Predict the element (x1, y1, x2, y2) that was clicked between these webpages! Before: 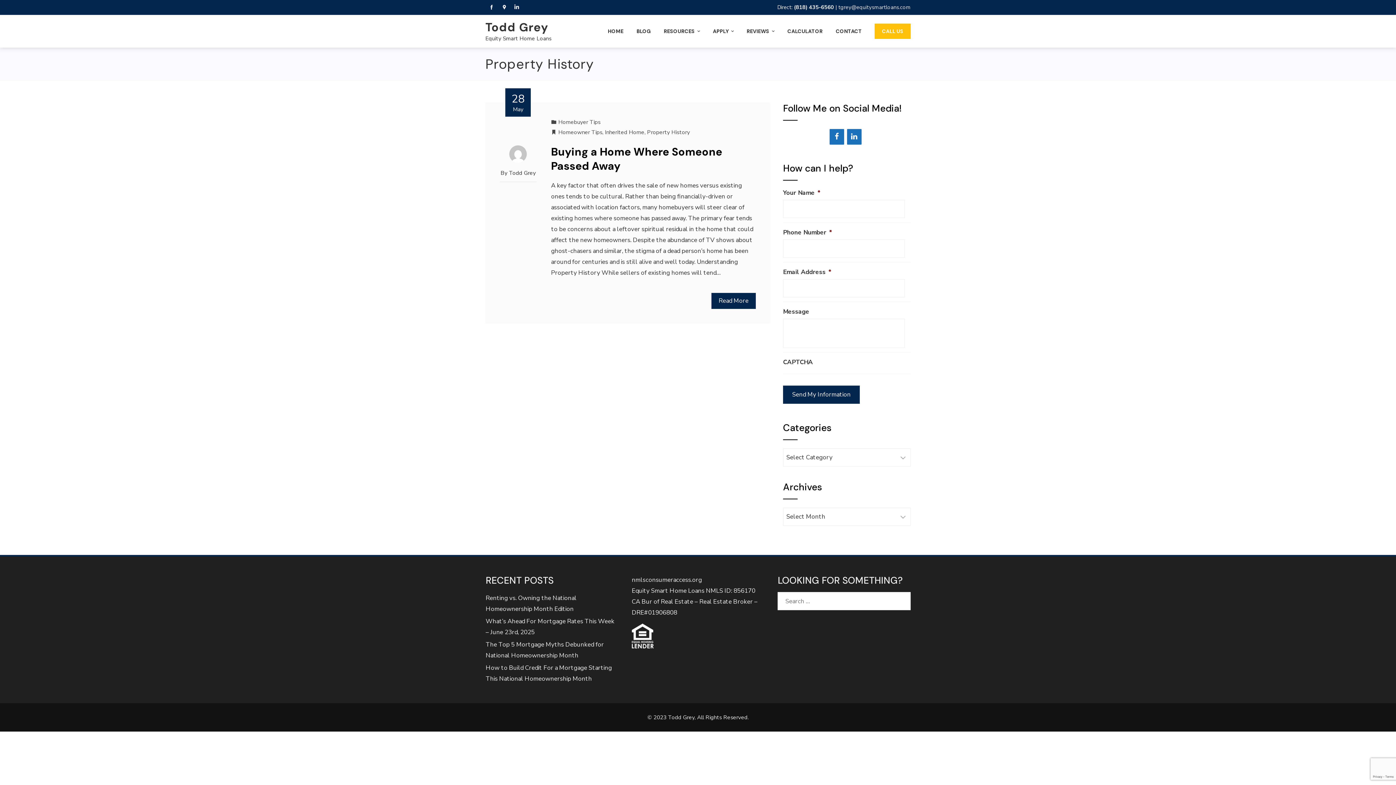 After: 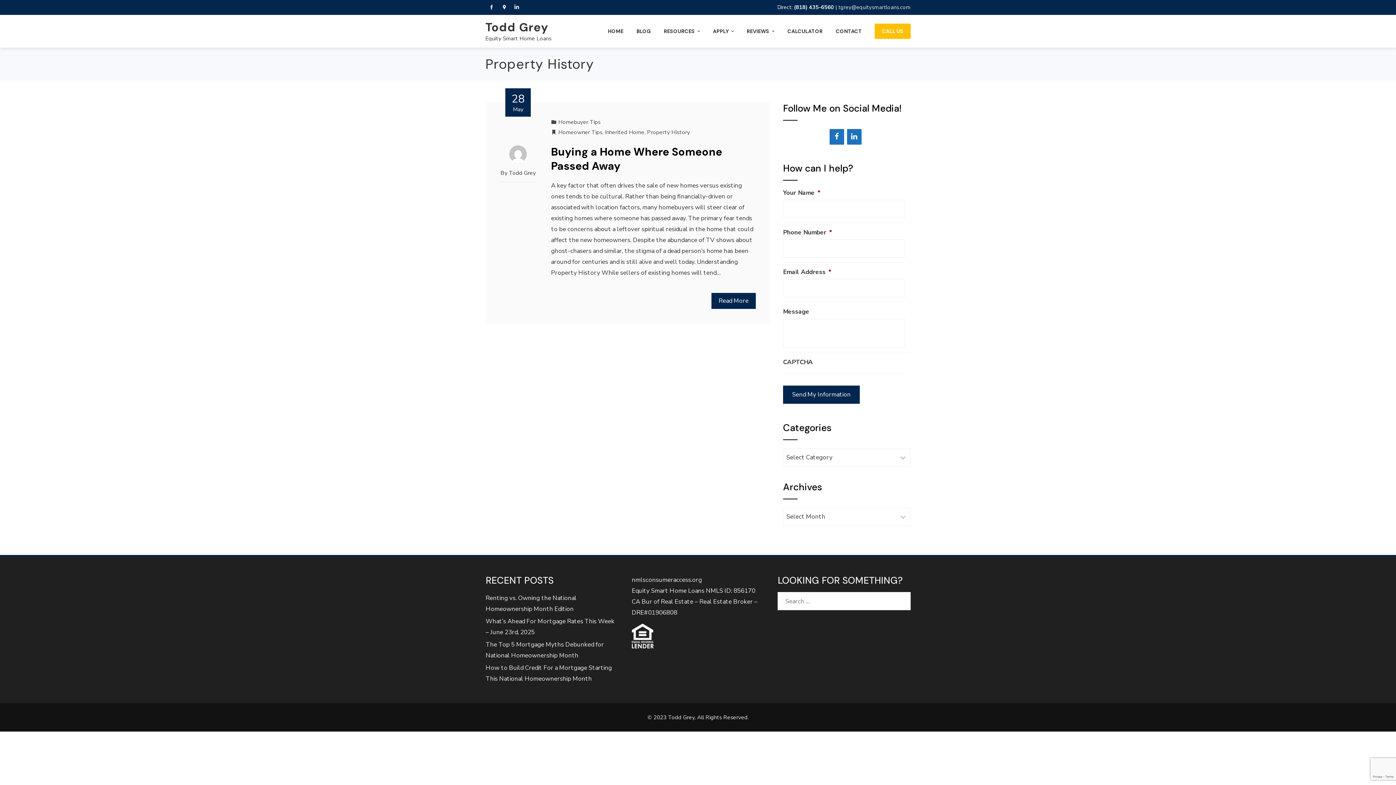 Action: bbox: (874, 23, 910, 38) label: CALL US